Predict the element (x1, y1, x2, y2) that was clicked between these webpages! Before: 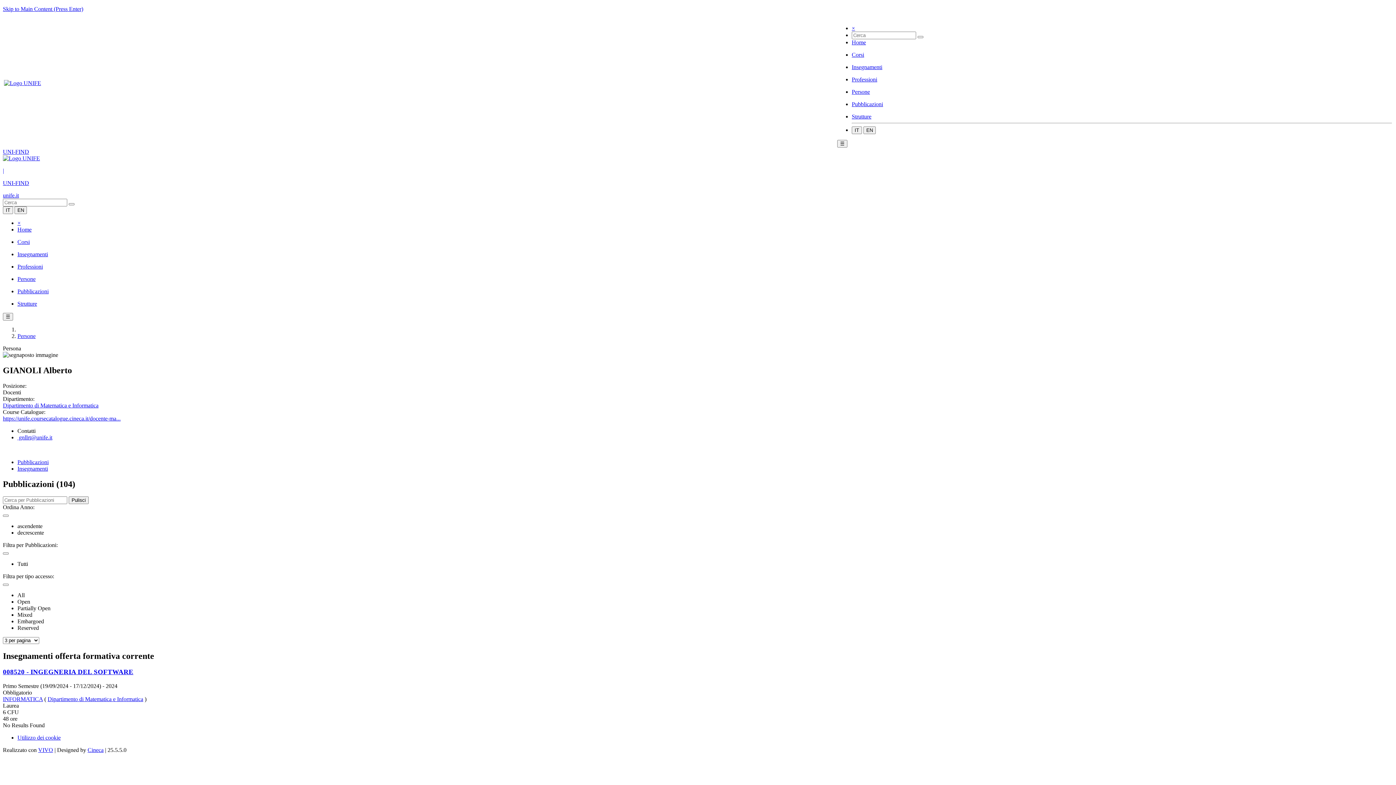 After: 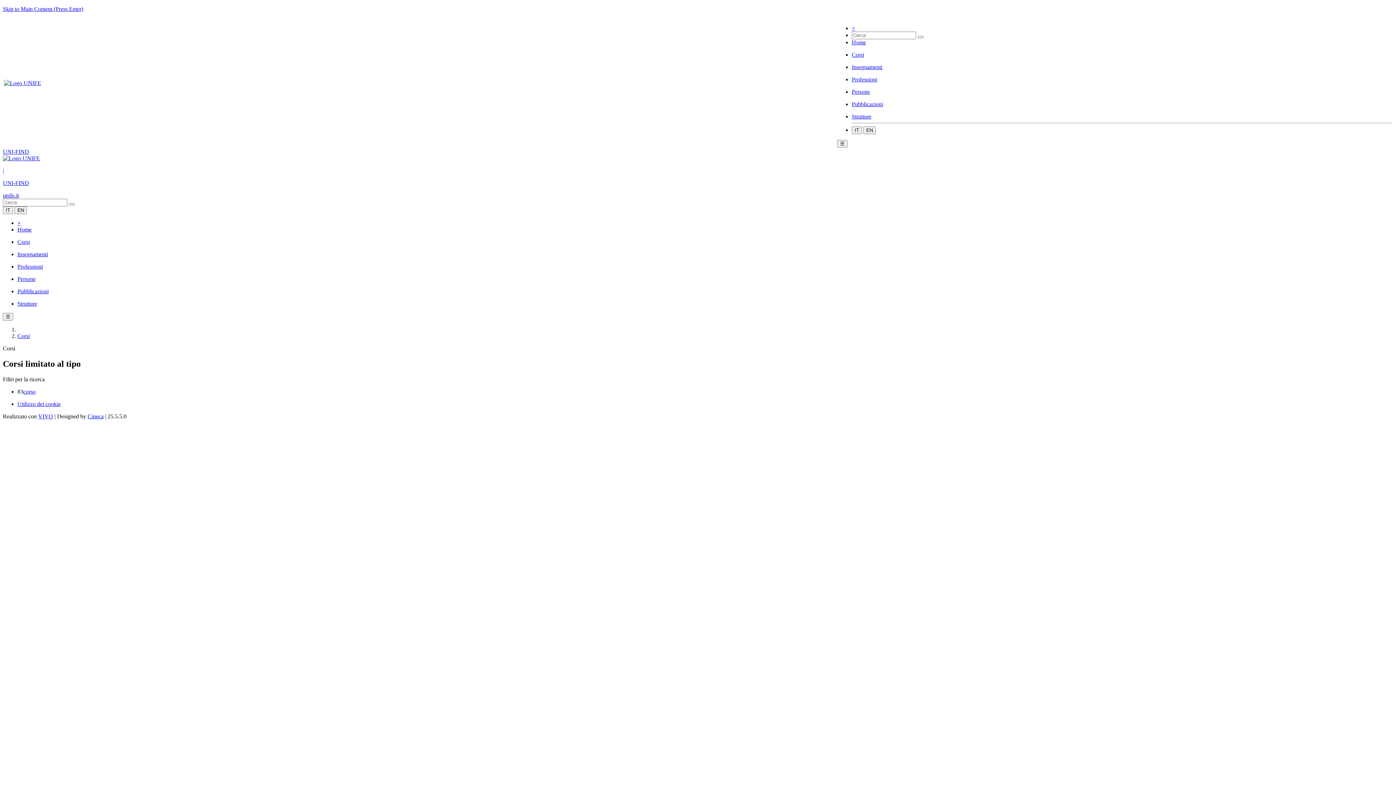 Action: label: Corsi bbox: (852, 51, 864, 57)